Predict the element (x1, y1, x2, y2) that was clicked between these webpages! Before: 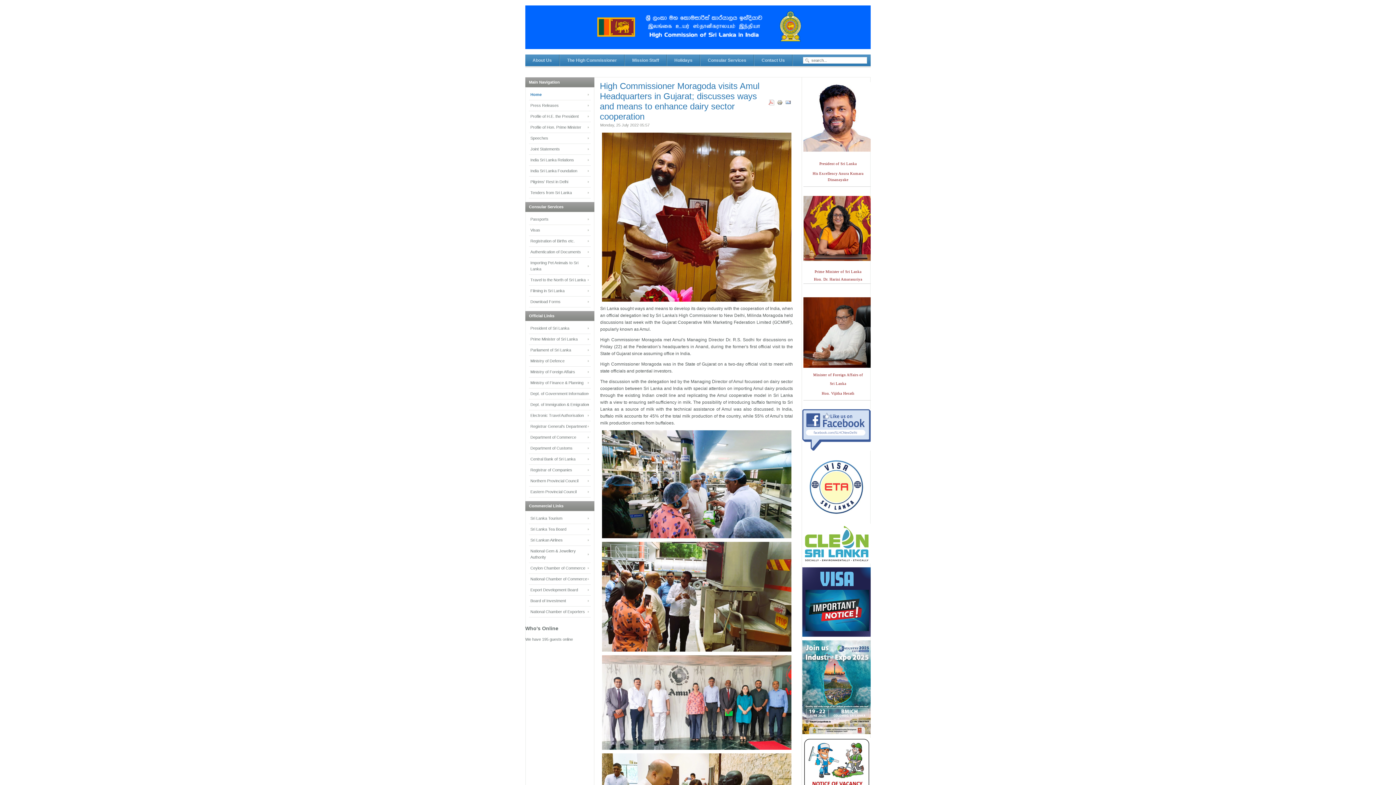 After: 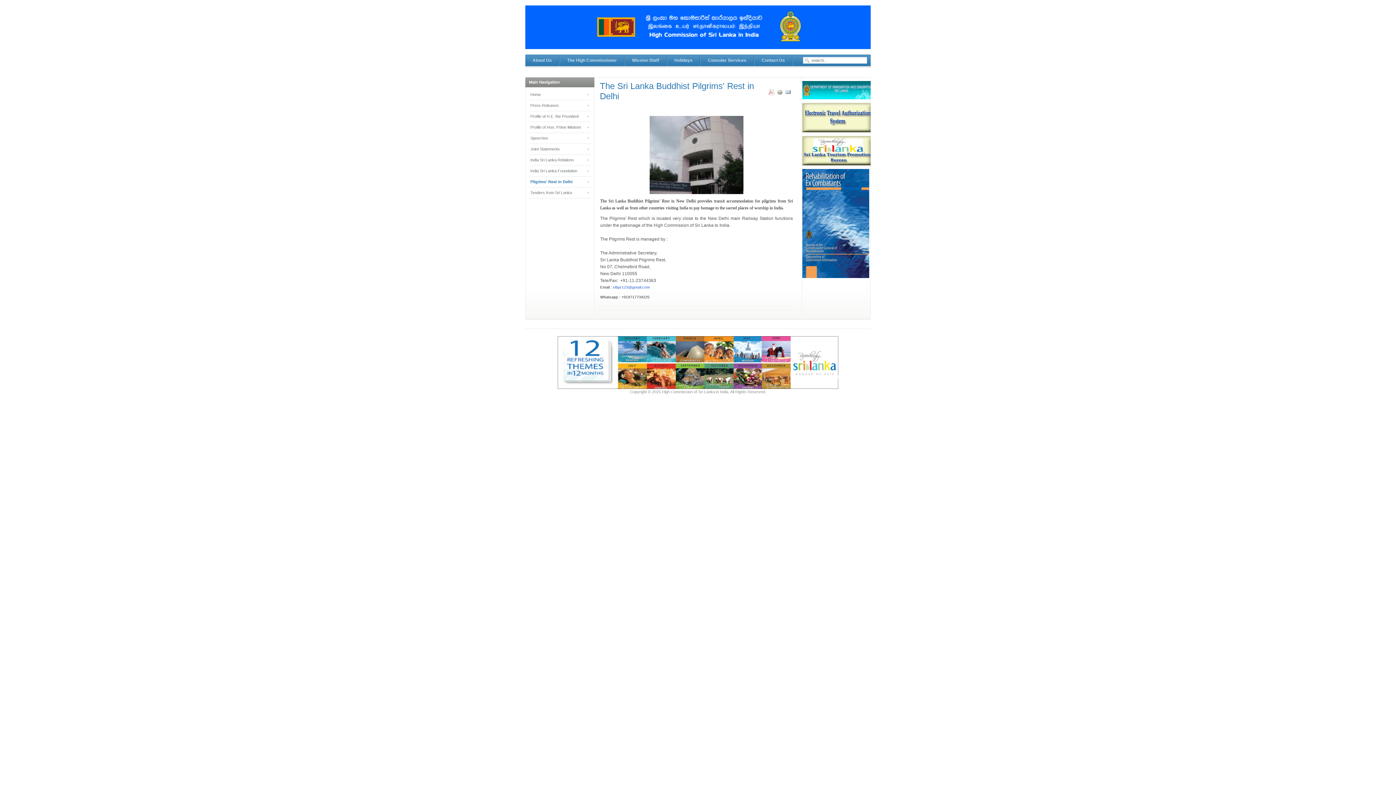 Action: label: Pilgrims' Rest in Delhi bbox: (529, 176, 590, 187)